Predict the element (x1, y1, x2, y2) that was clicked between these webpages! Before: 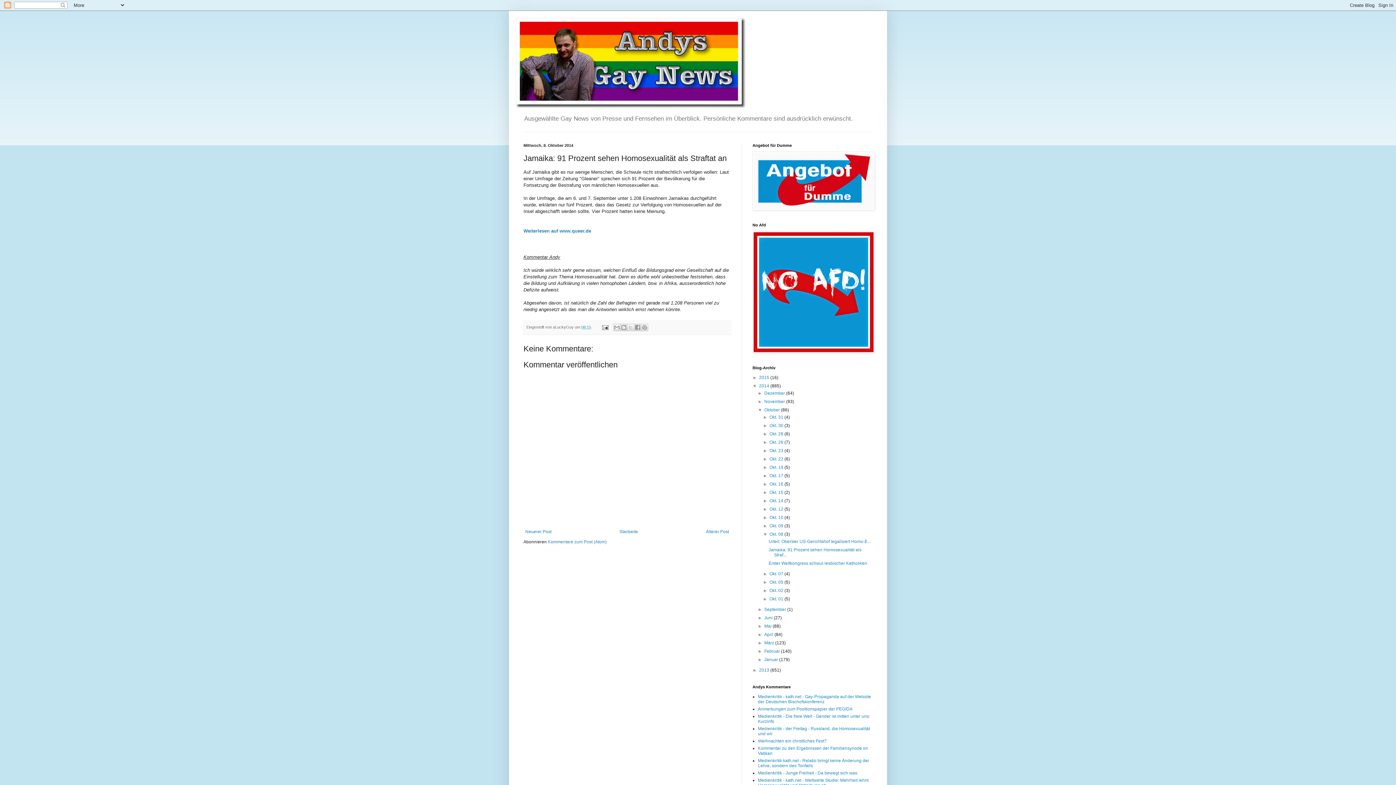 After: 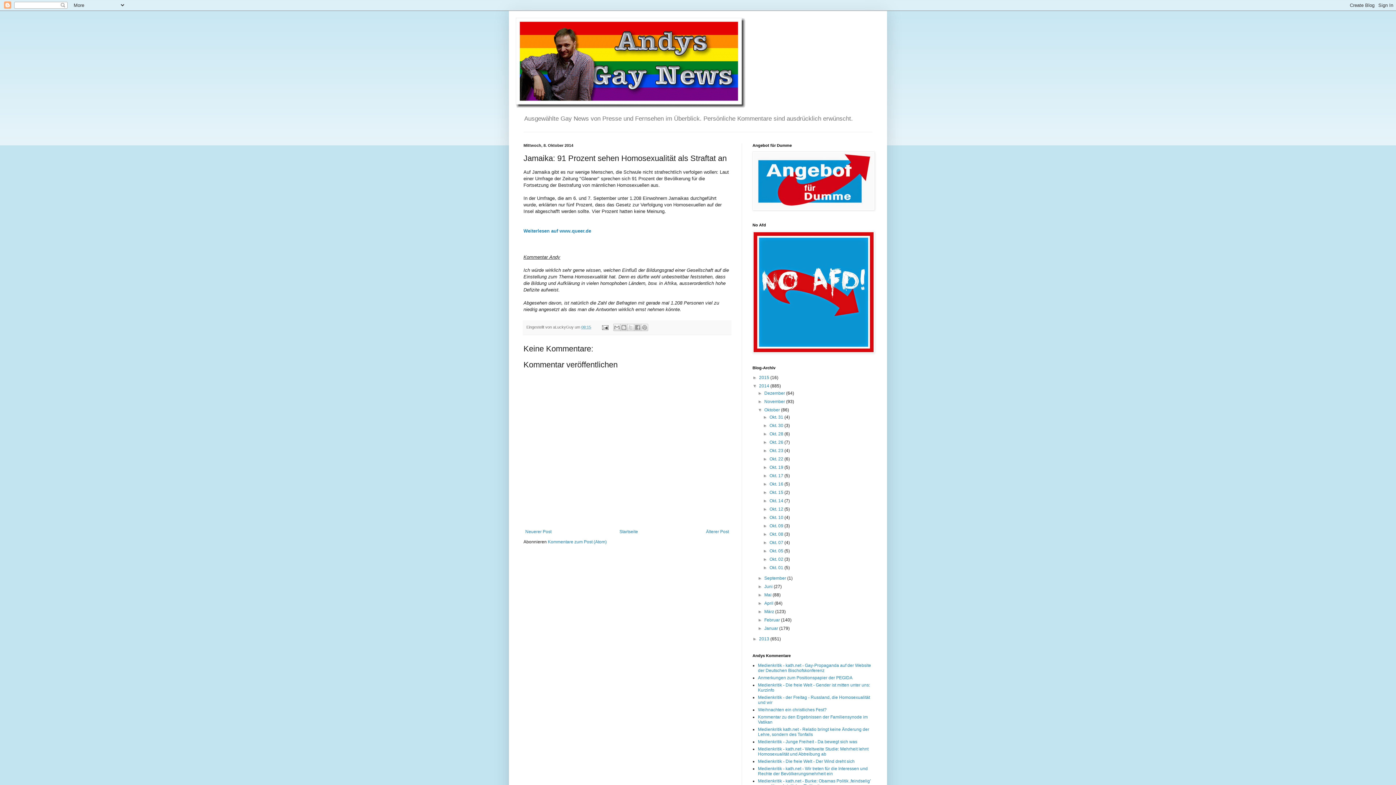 Action: label: ▼   bbox: (763, 532, 769, 537)